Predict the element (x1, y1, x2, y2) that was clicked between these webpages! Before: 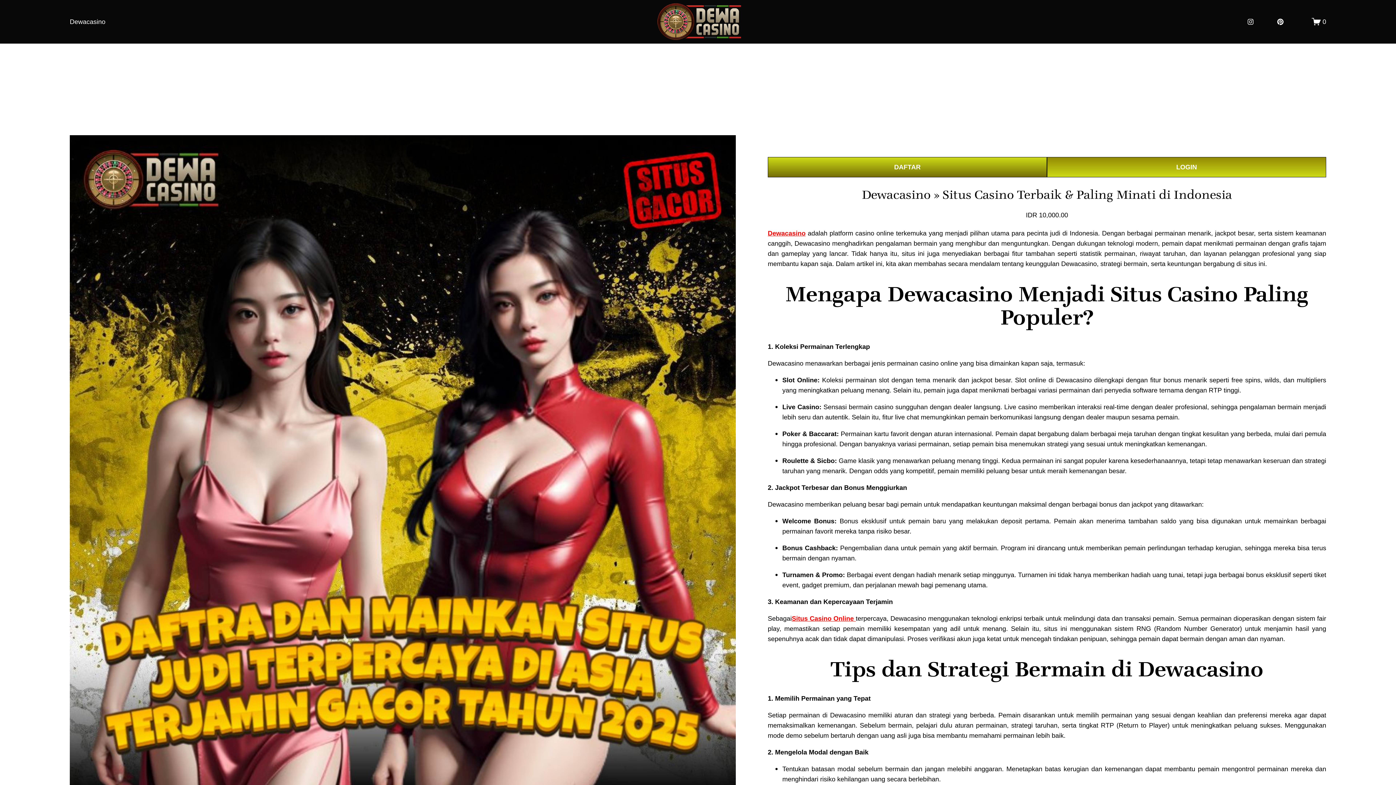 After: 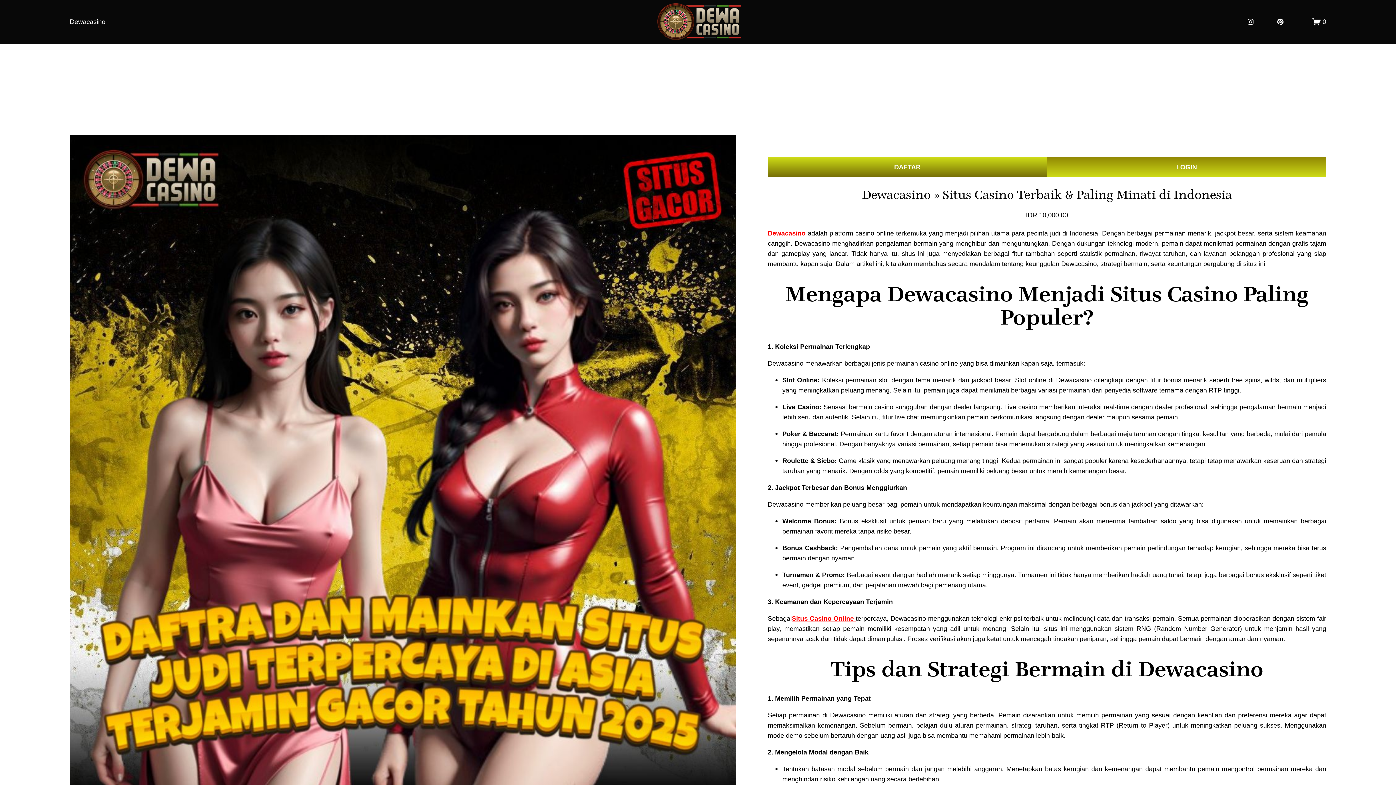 Action: label: Dewacasino bbox: (767, 228, 805, 238)